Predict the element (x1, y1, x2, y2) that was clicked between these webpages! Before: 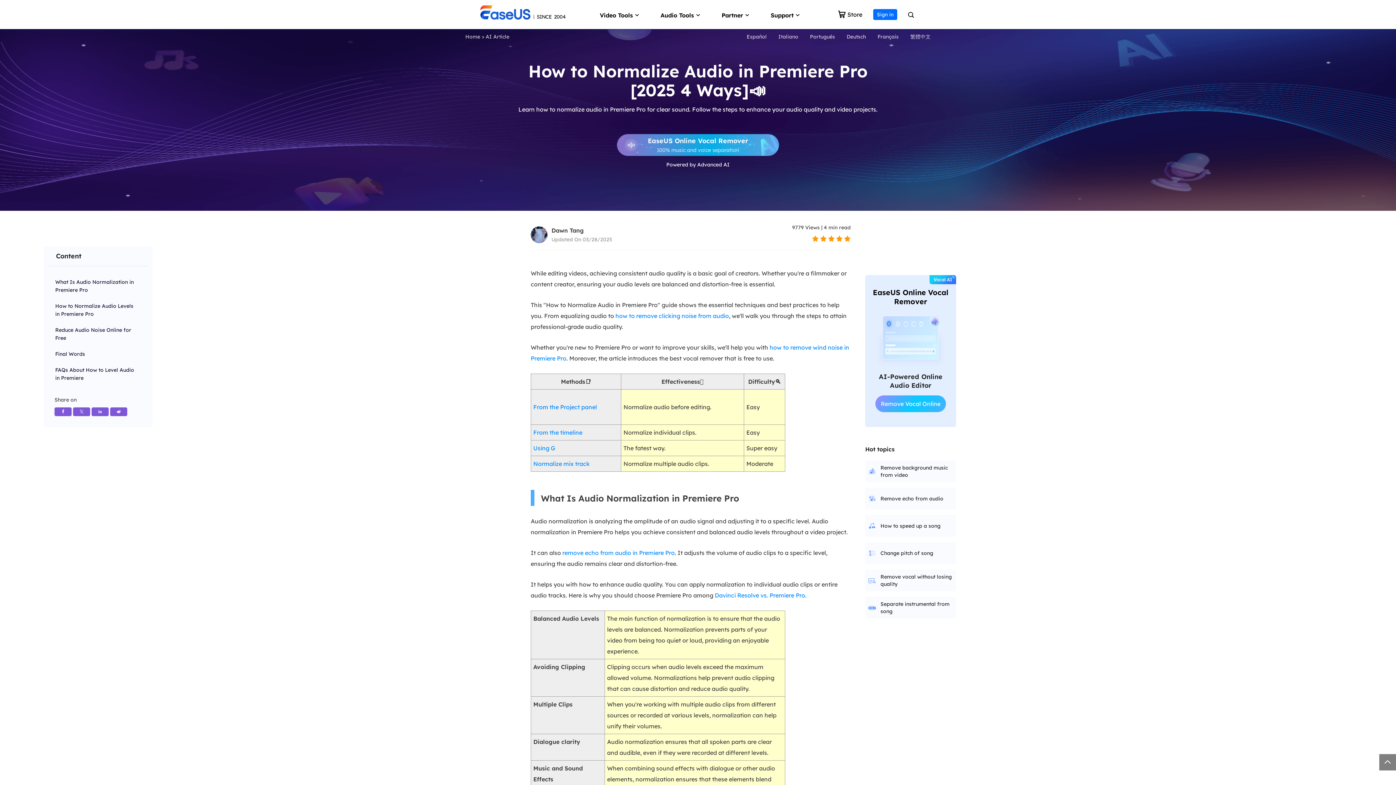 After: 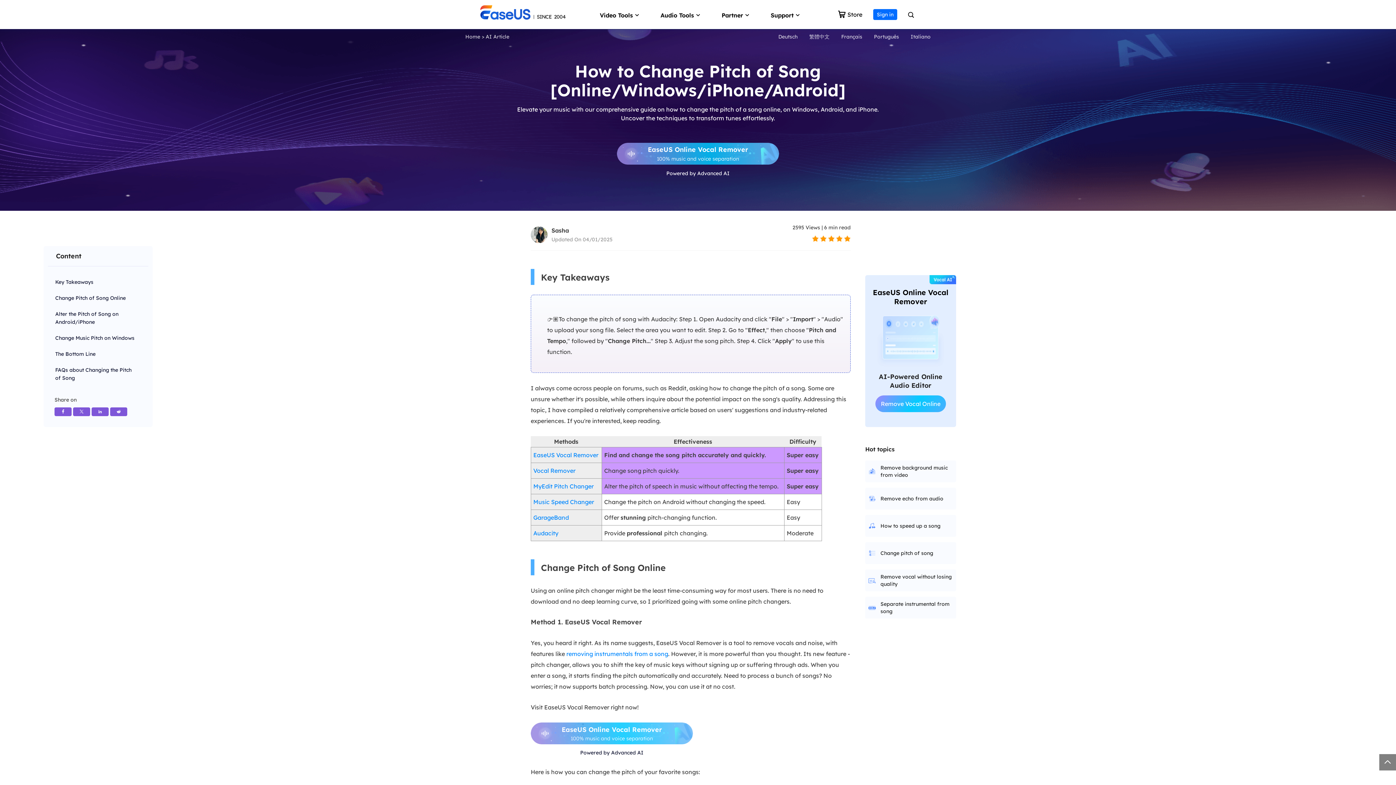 Action: bbox: (880, 550, 933, 556) label: Change pitch of song